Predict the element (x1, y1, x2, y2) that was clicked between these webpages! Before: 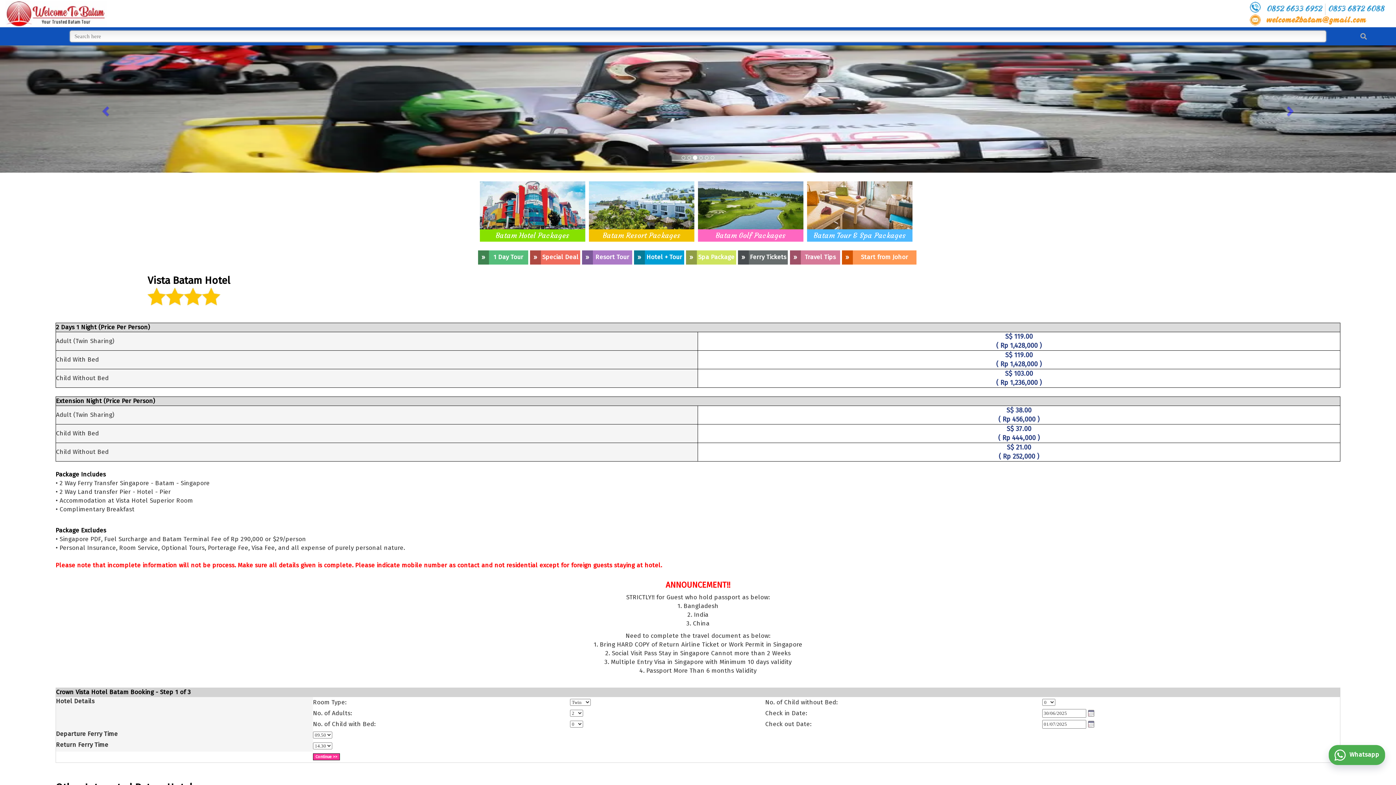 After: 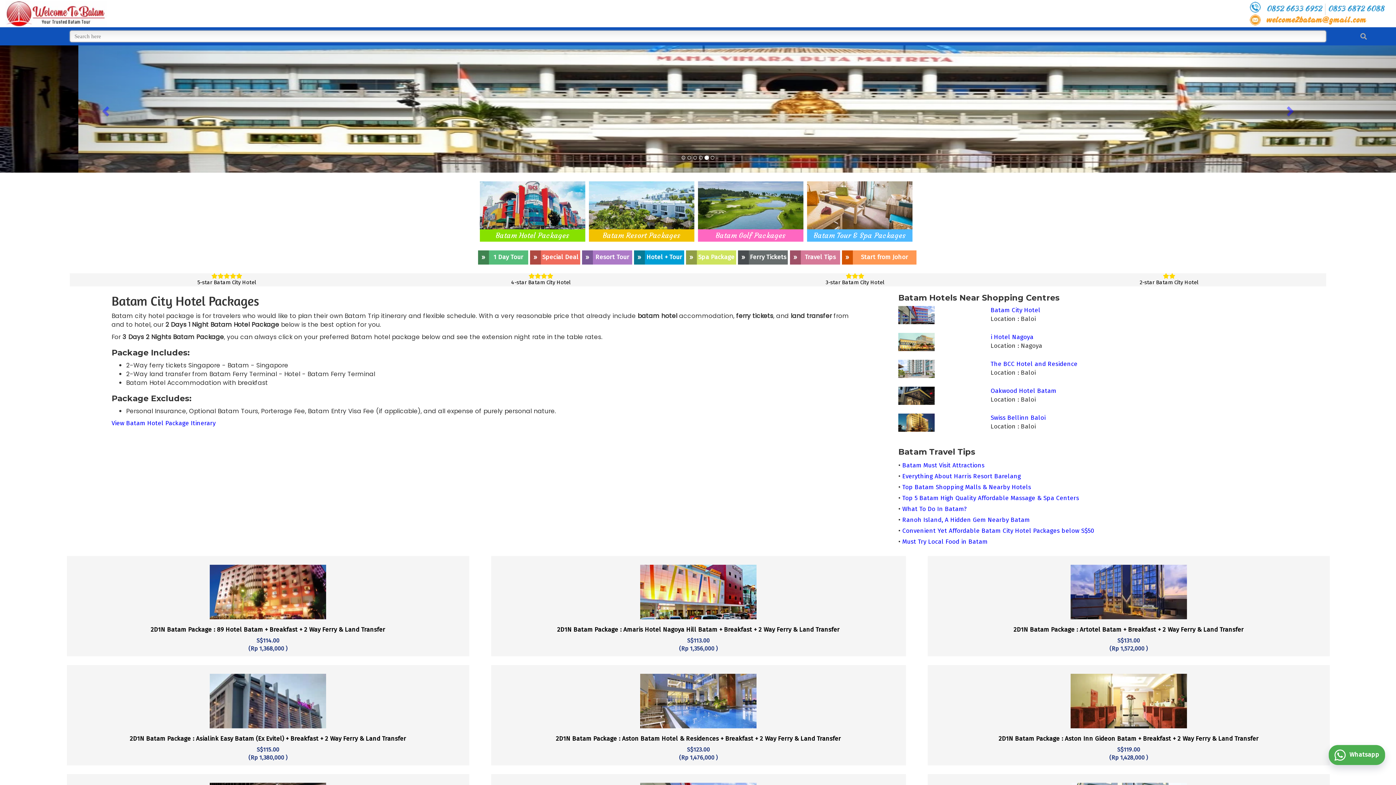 Action: bbox: (480, 198, 585, 207)